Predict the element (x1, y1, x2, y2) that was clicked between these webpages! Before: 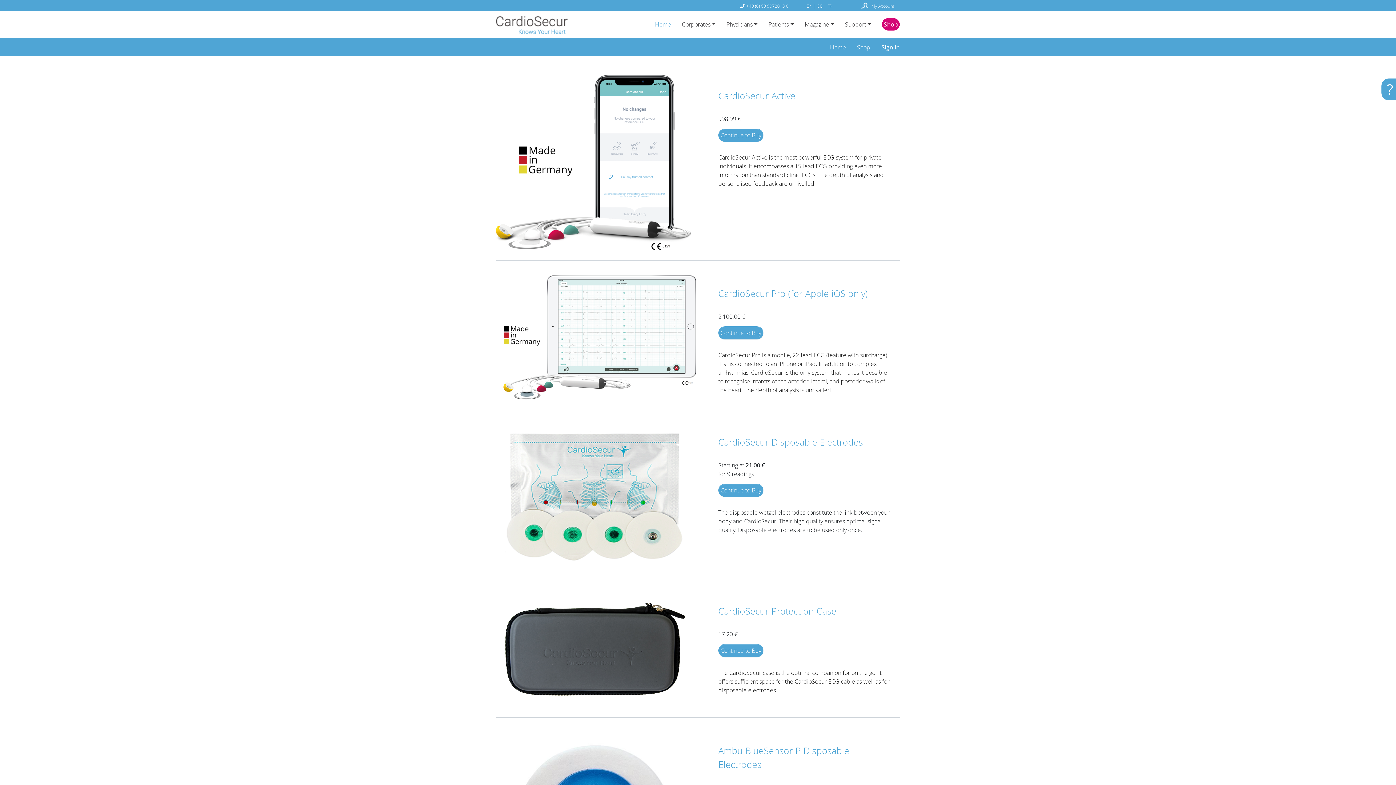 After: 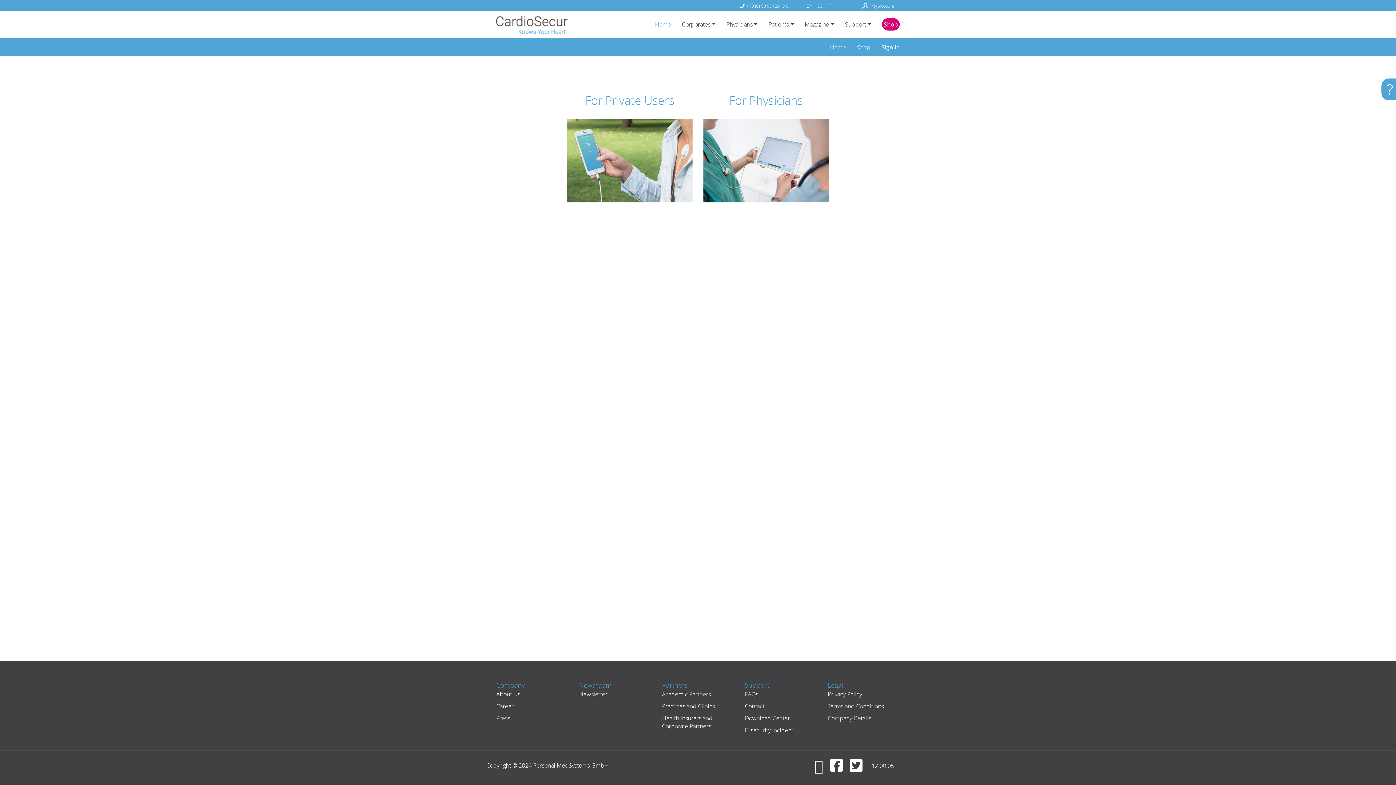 Action: label: Home bbox: (824, 39, 851, 55)